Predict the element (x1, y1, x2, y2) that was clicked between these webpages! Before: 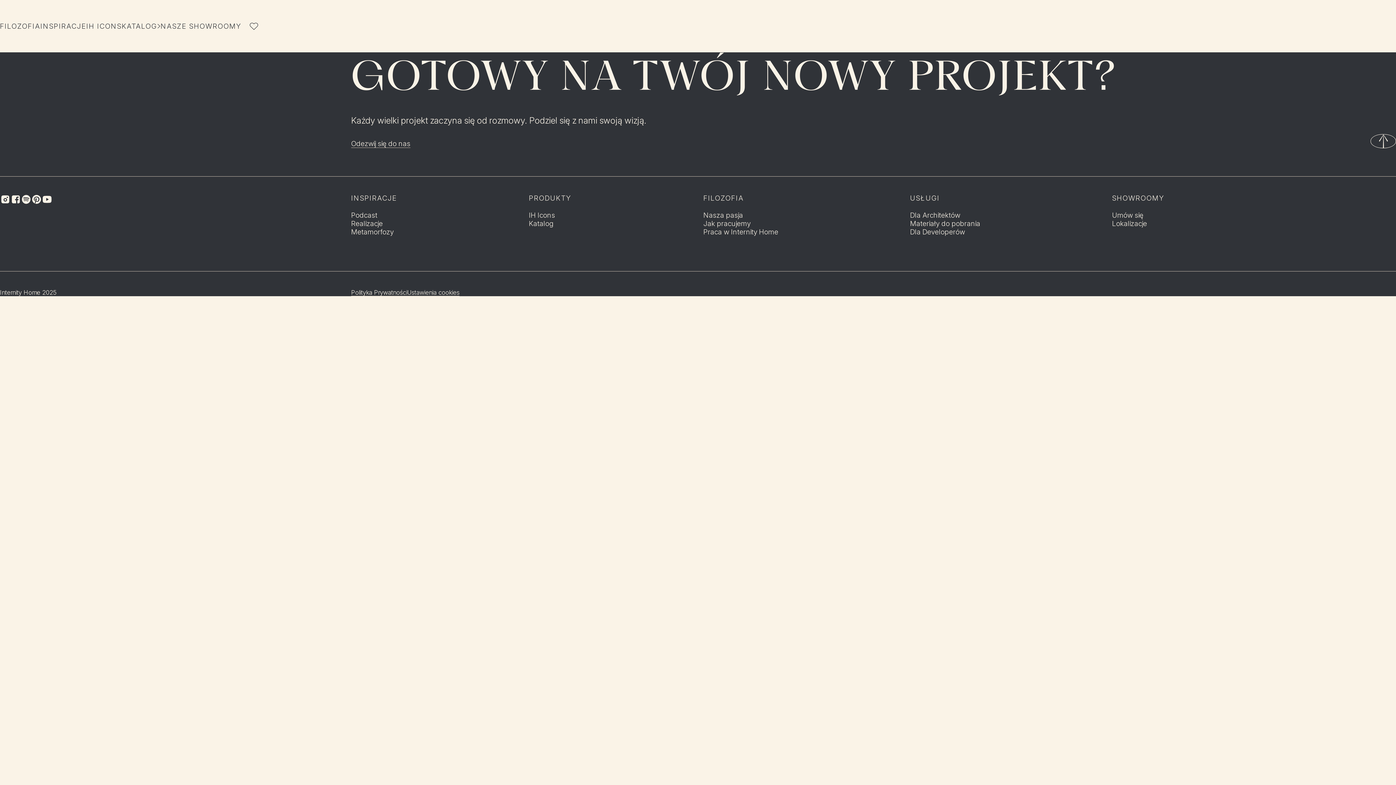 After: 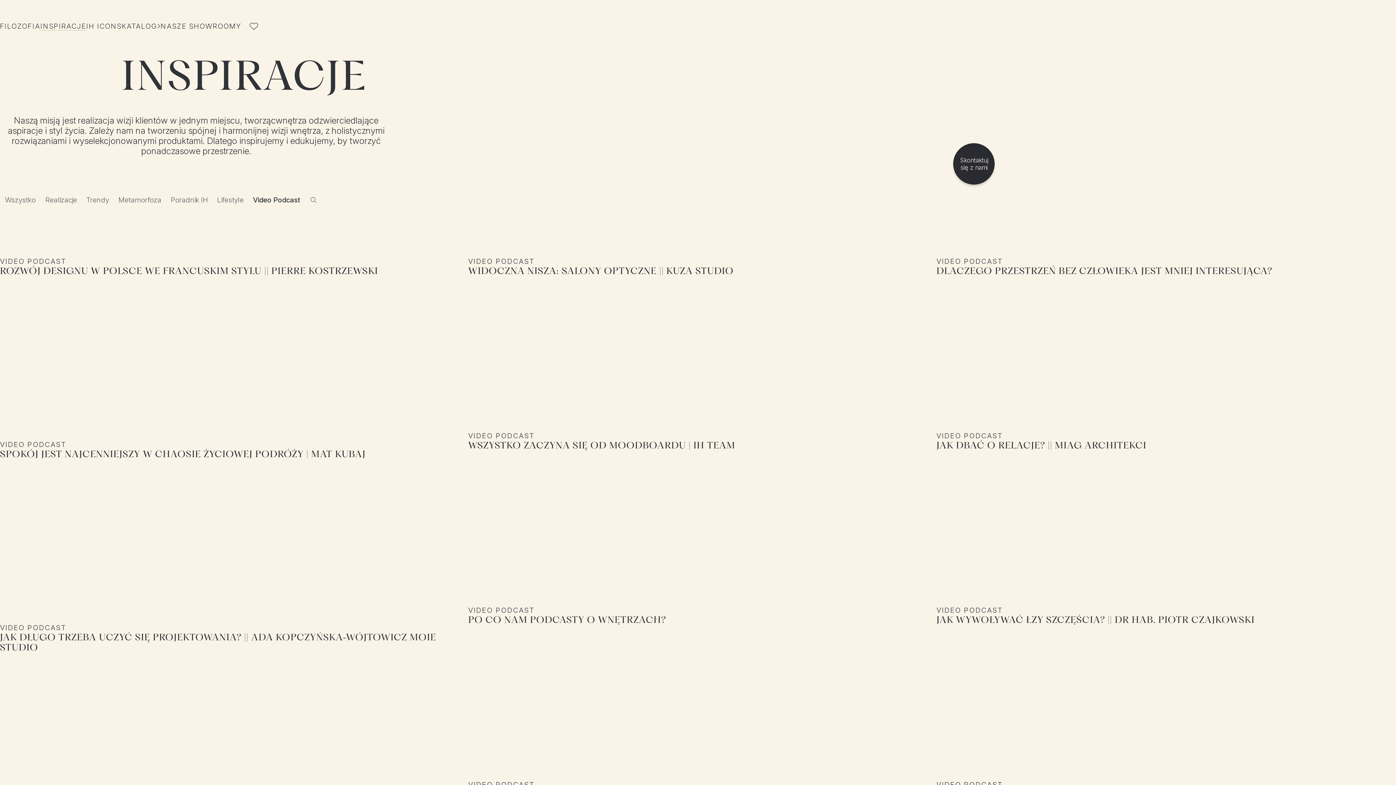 Action: label: Podcast bbox: (351, 211, 377, 219)